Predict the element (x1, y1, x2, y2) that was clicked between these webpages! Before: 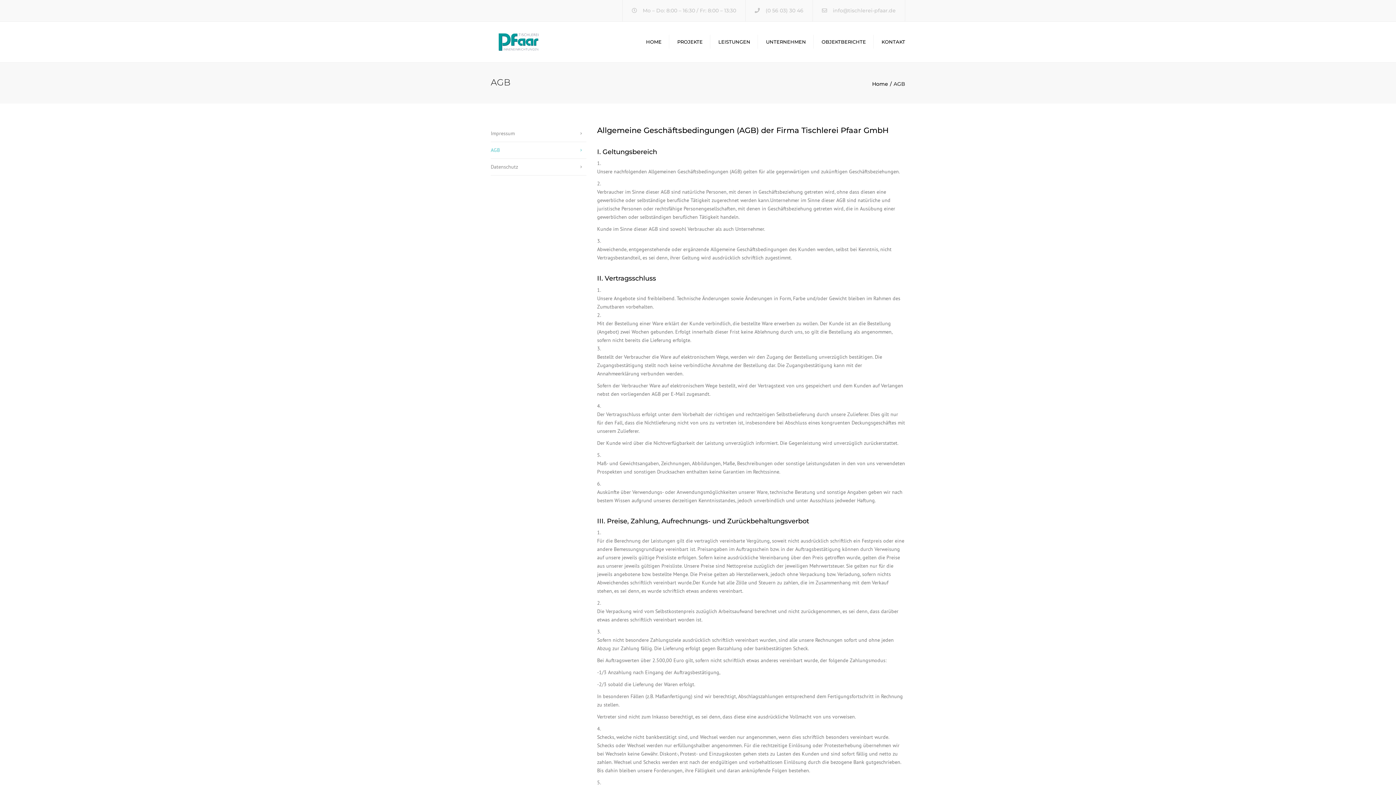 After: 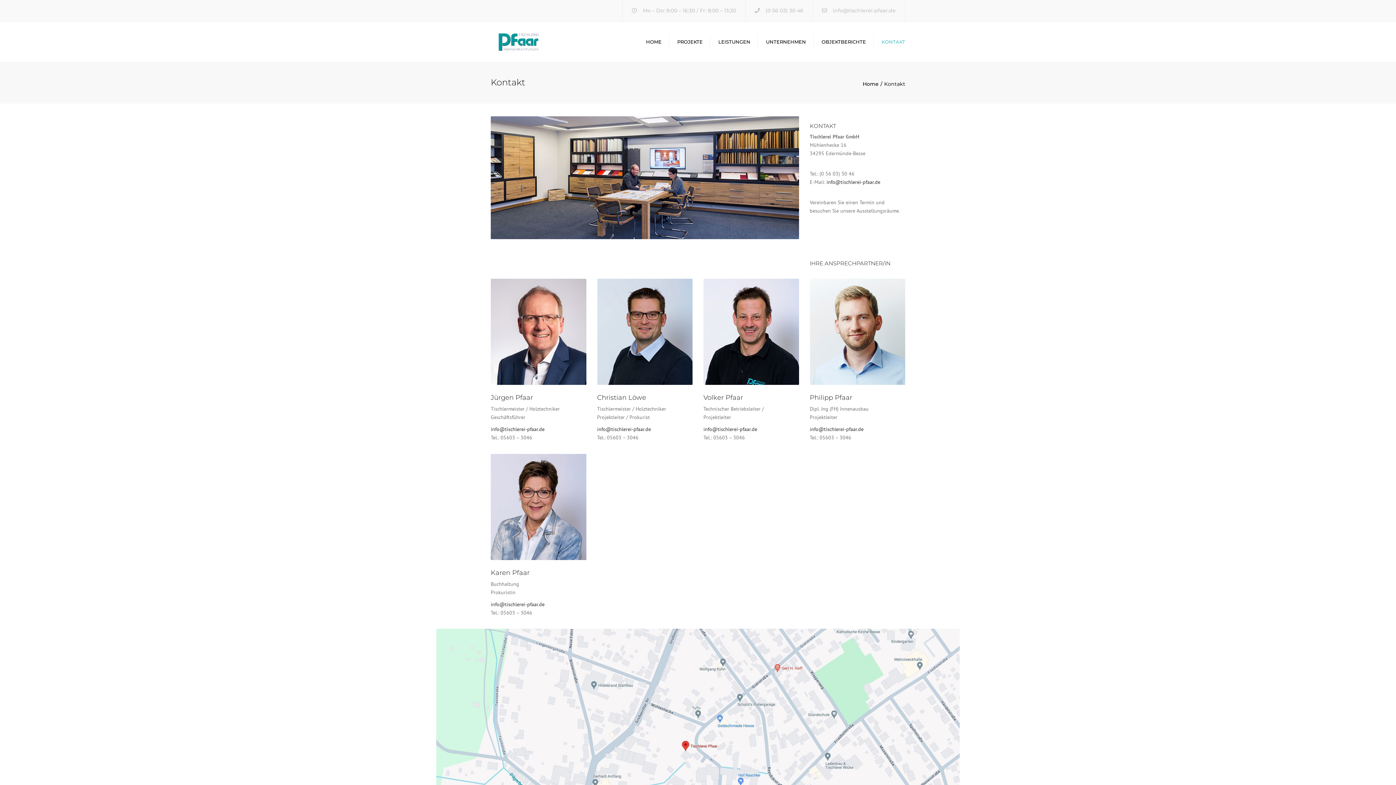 Action: label: KONTAKT bbox: (878, 34, 909, 49)